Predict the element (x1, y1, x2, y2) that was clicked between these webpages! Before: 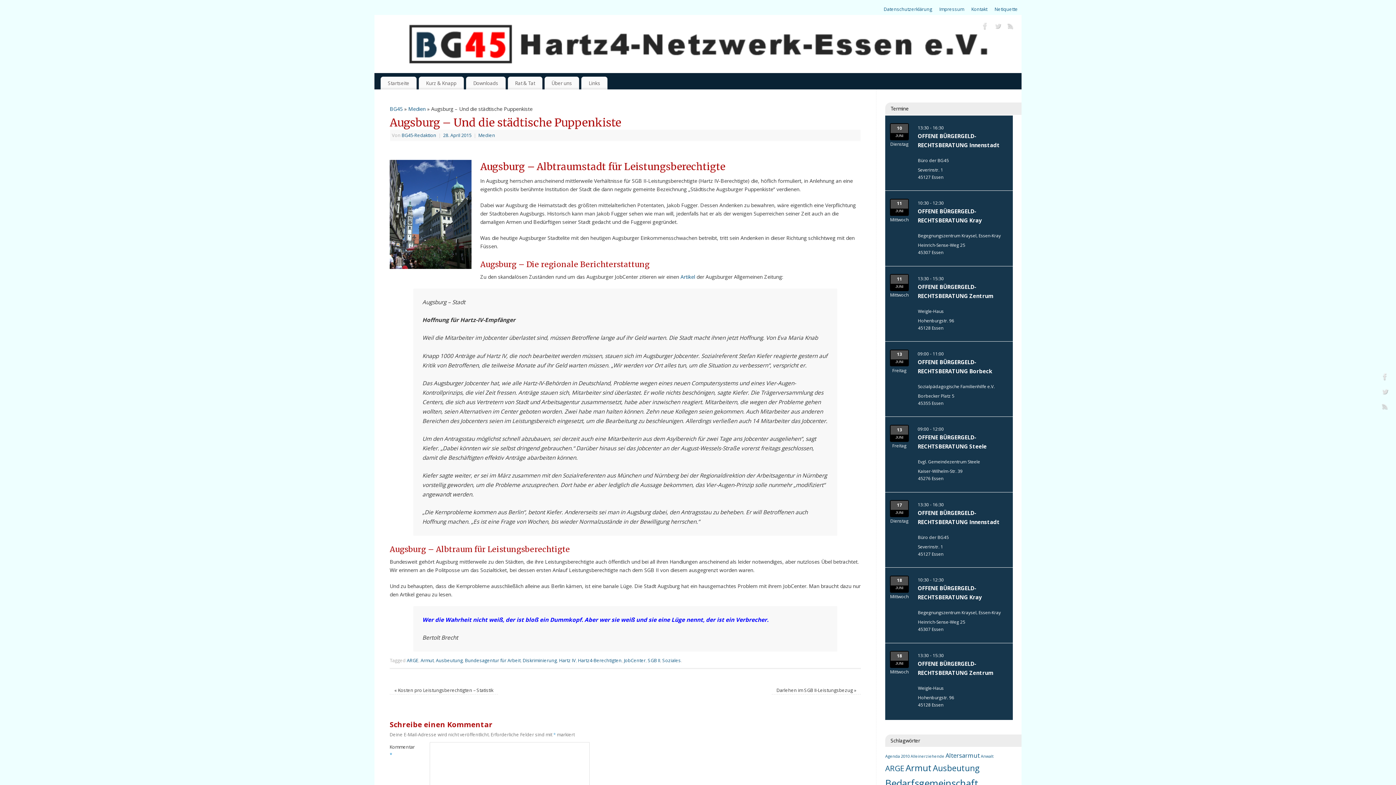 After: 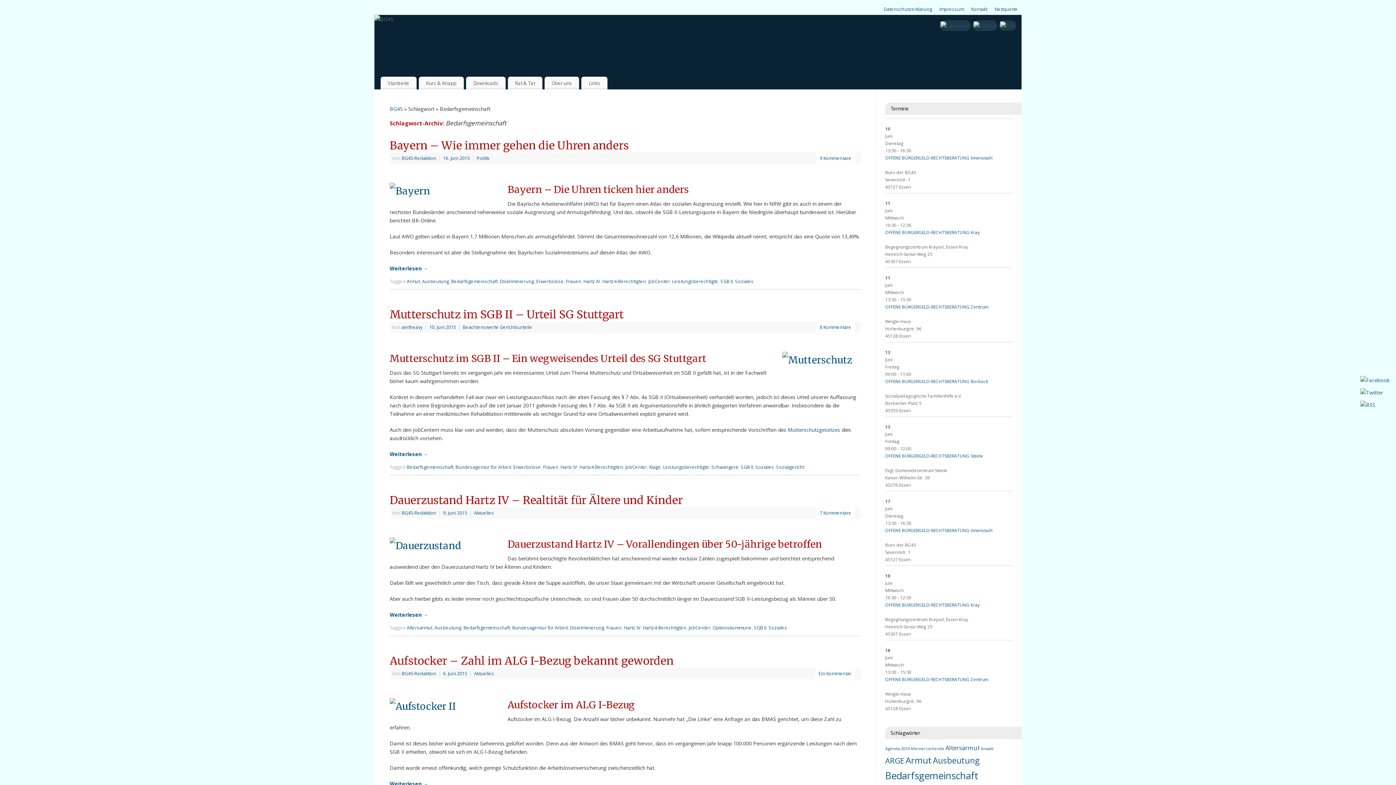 Action: label: Bedarfsgemeinschaft (118 Einträge) bbox: (885, 776, 978, 790)